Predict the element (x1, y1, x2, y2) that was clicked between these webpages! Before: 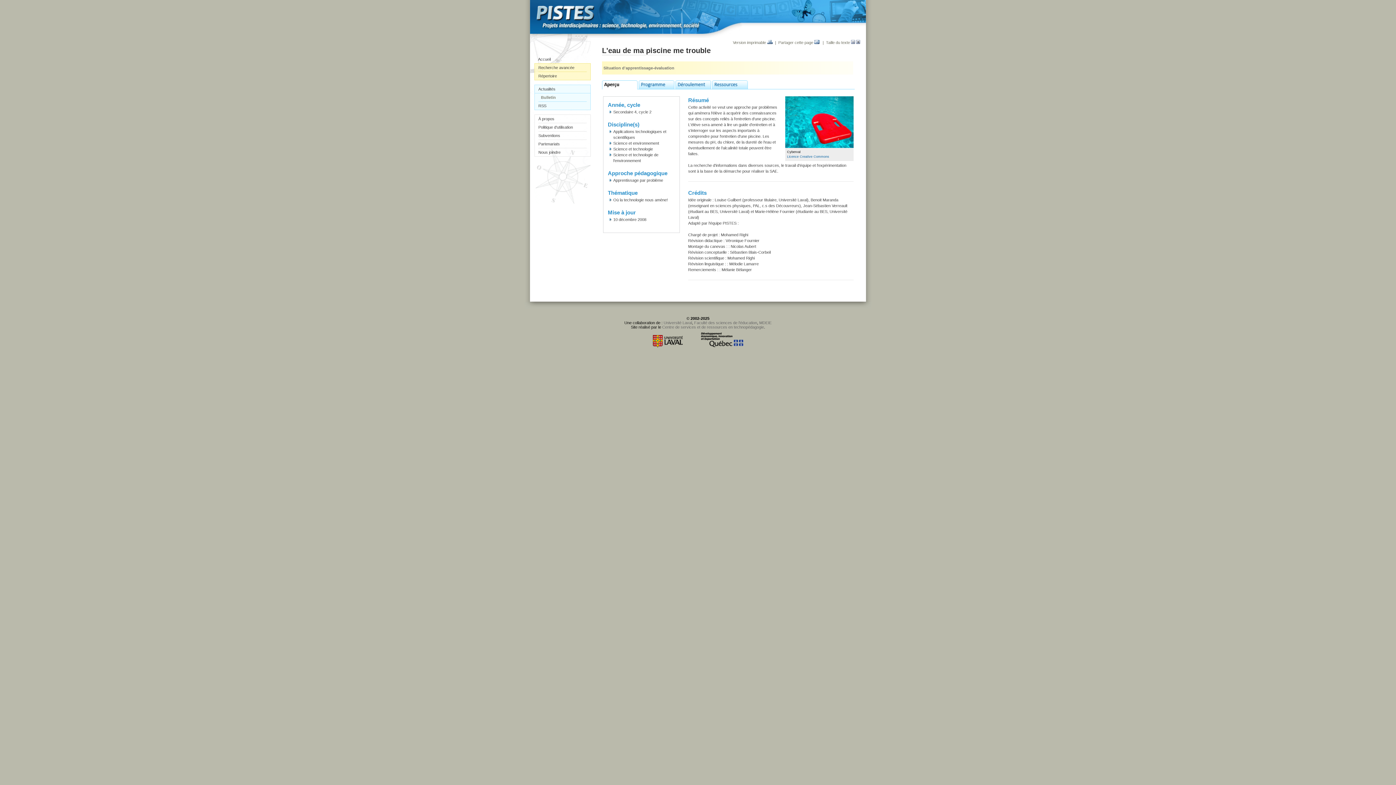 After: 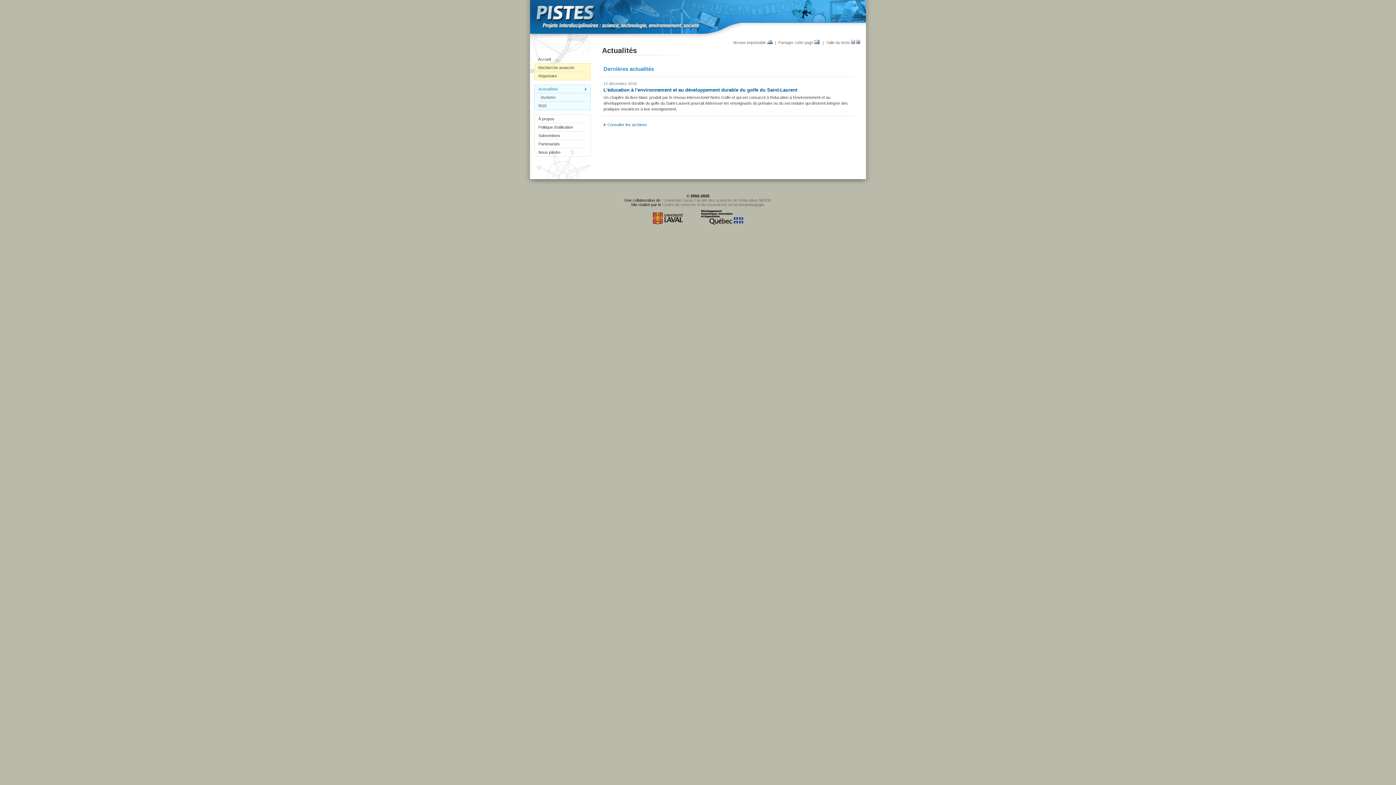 Action: bbox: (538, 85, 586, 93) label: Actualités